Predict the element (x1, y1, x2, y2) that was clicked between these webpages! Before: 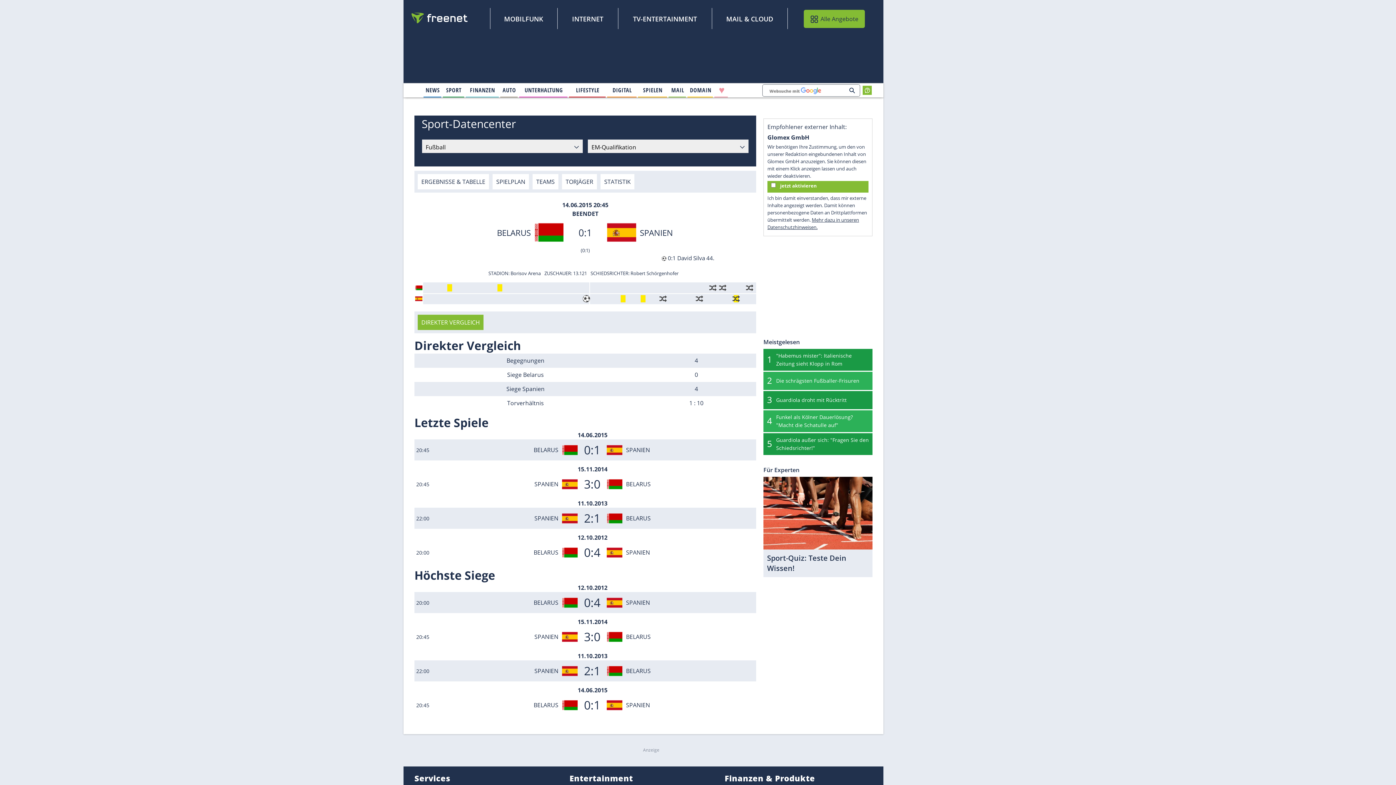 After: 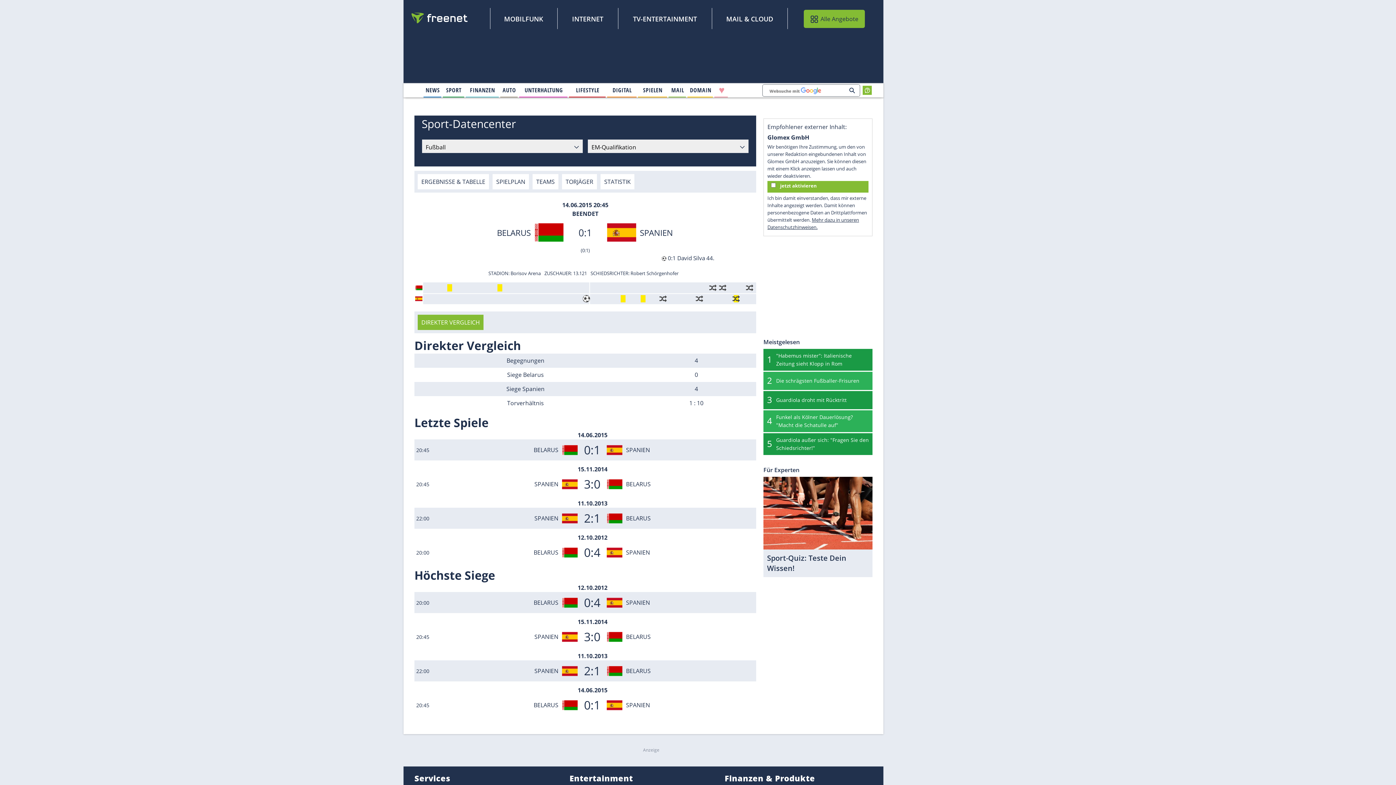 Action: bbox: (862, 85, 872, 95)